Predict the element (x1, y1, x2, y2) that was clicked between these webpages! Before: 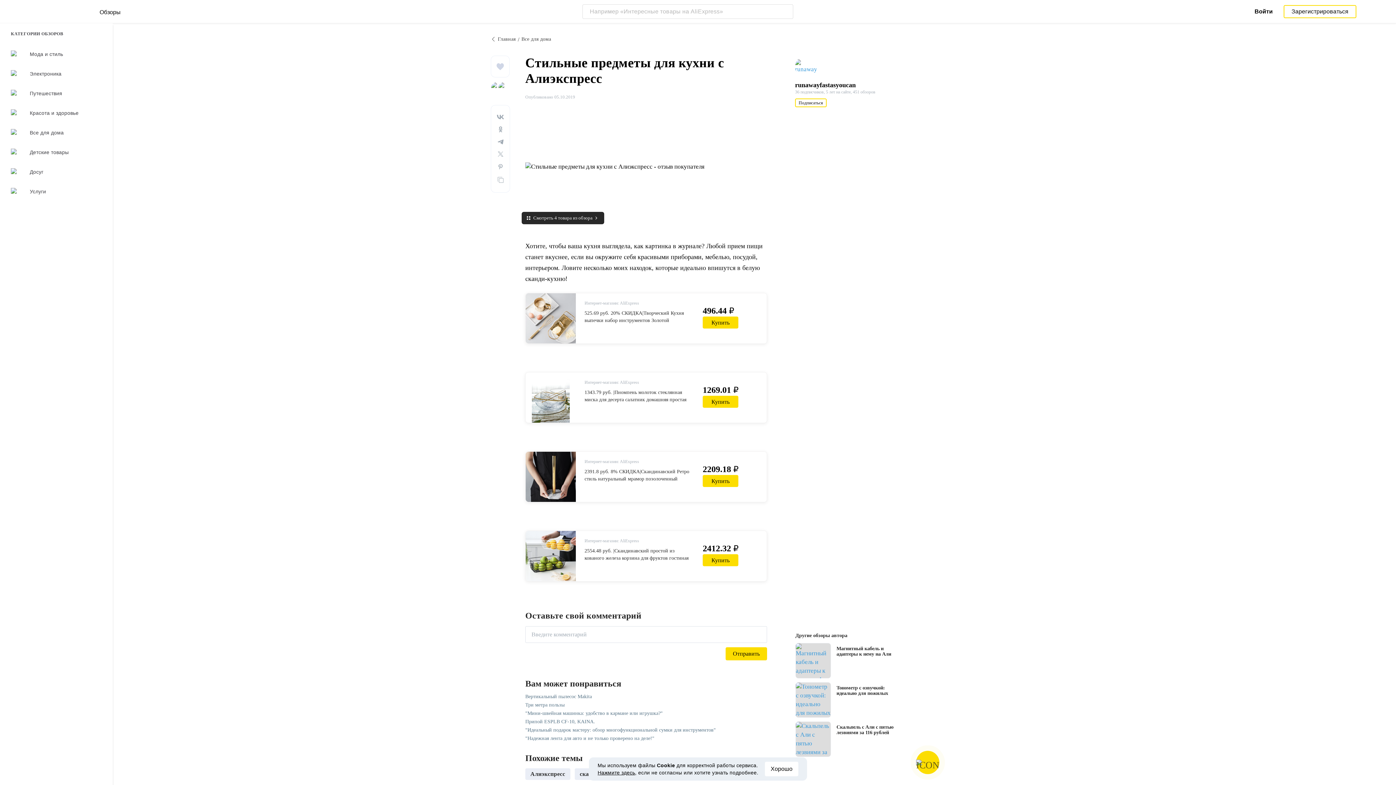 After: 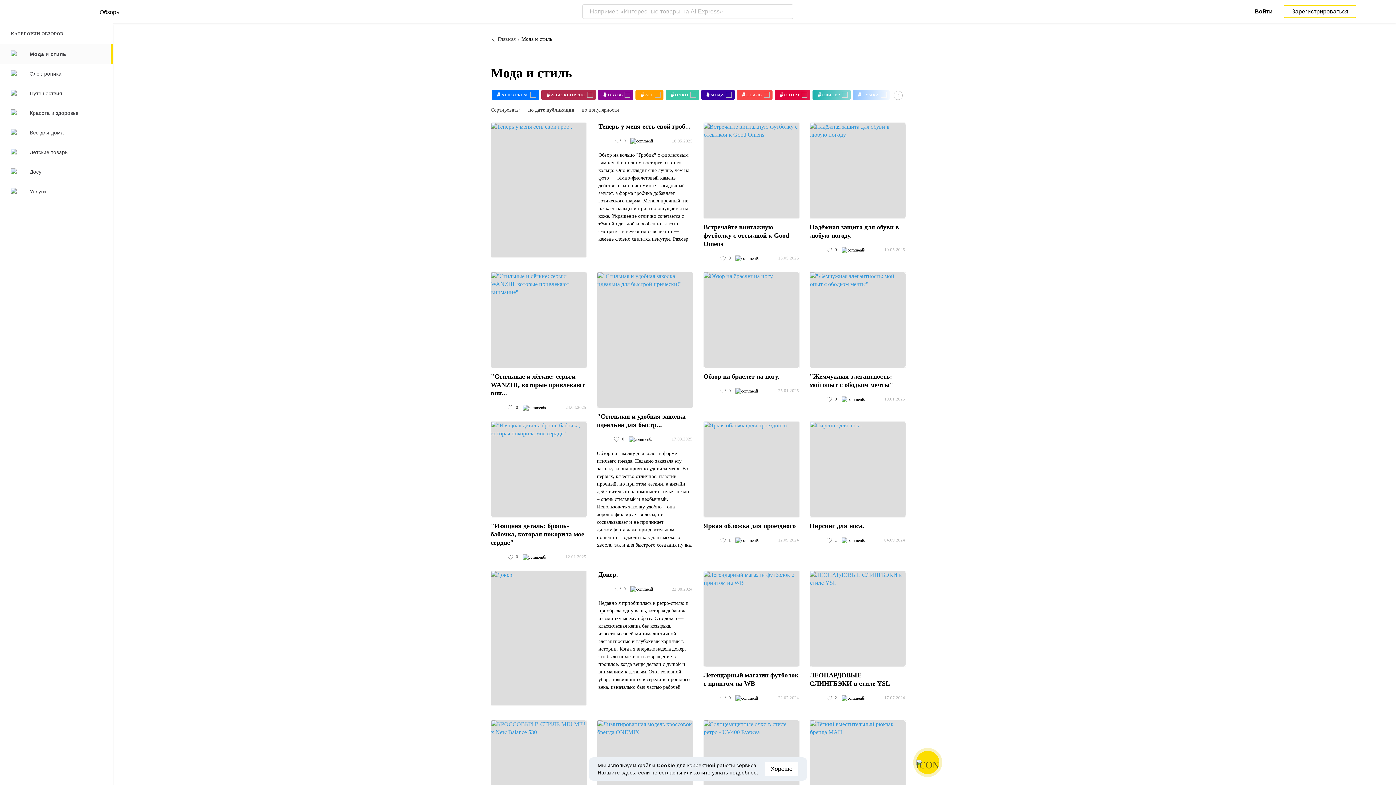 Action: label: Мода и стиль bbox: (10, 50, 112, 57)